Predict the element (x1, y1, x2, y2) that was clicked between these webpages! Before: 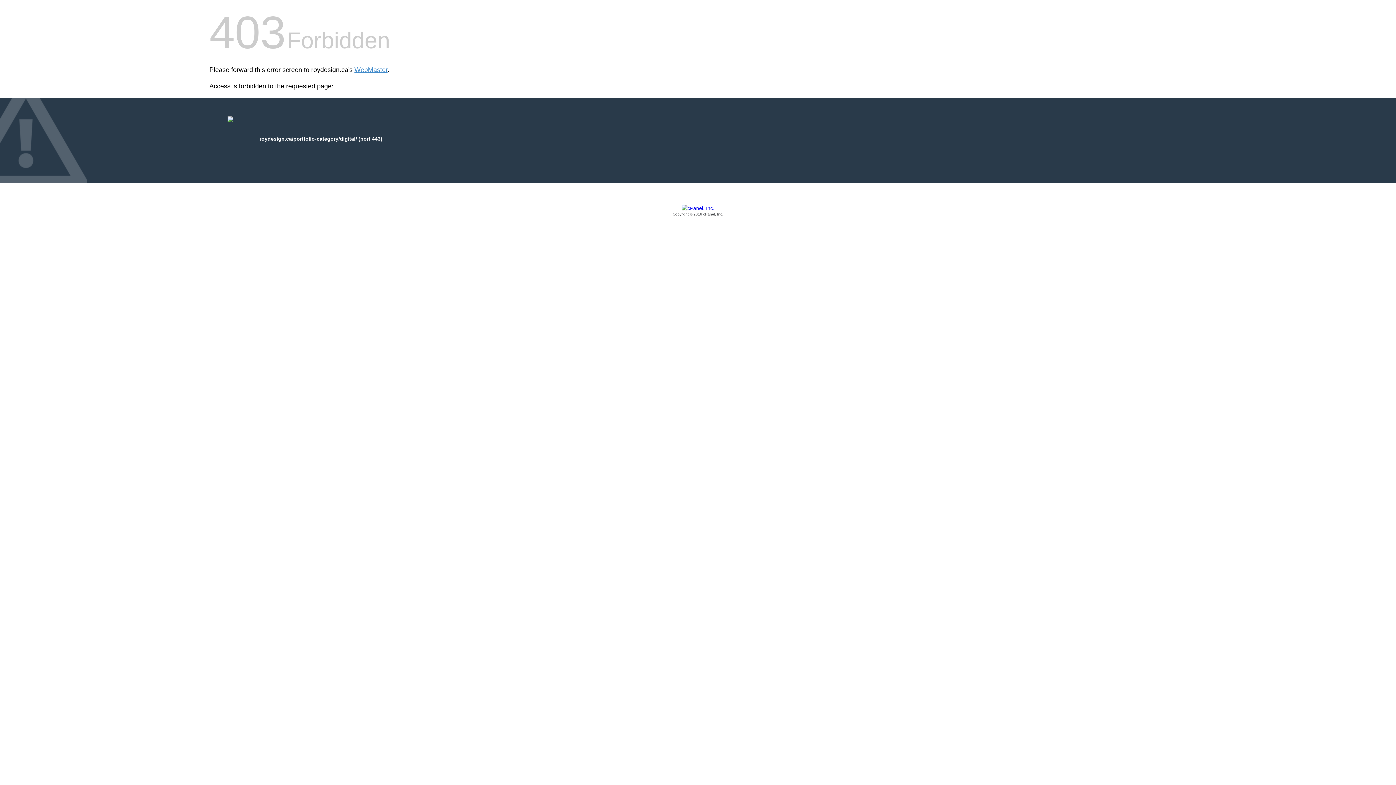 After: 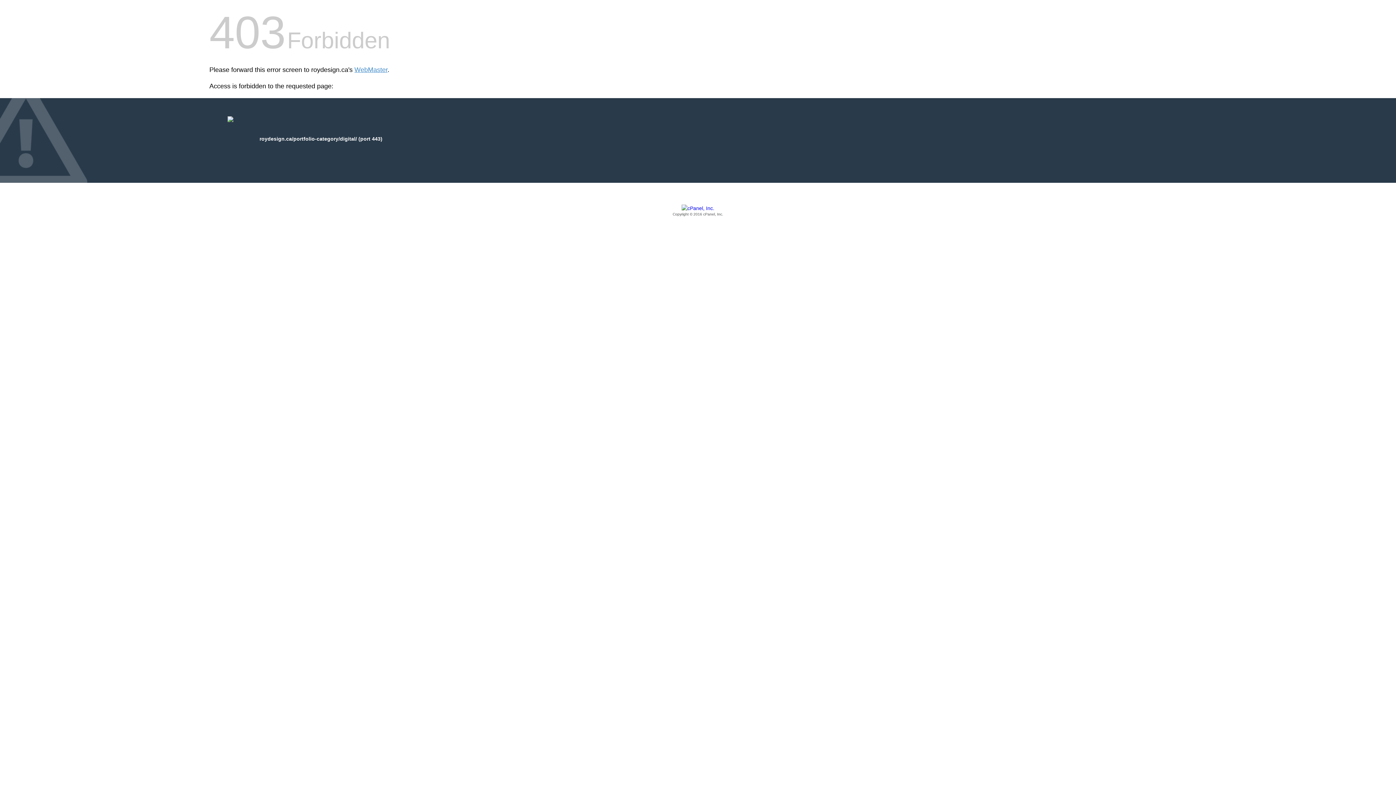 Action: bbox: (209, 205, 1186, 217) label: Copyright © 2016 cPanel, Inc.